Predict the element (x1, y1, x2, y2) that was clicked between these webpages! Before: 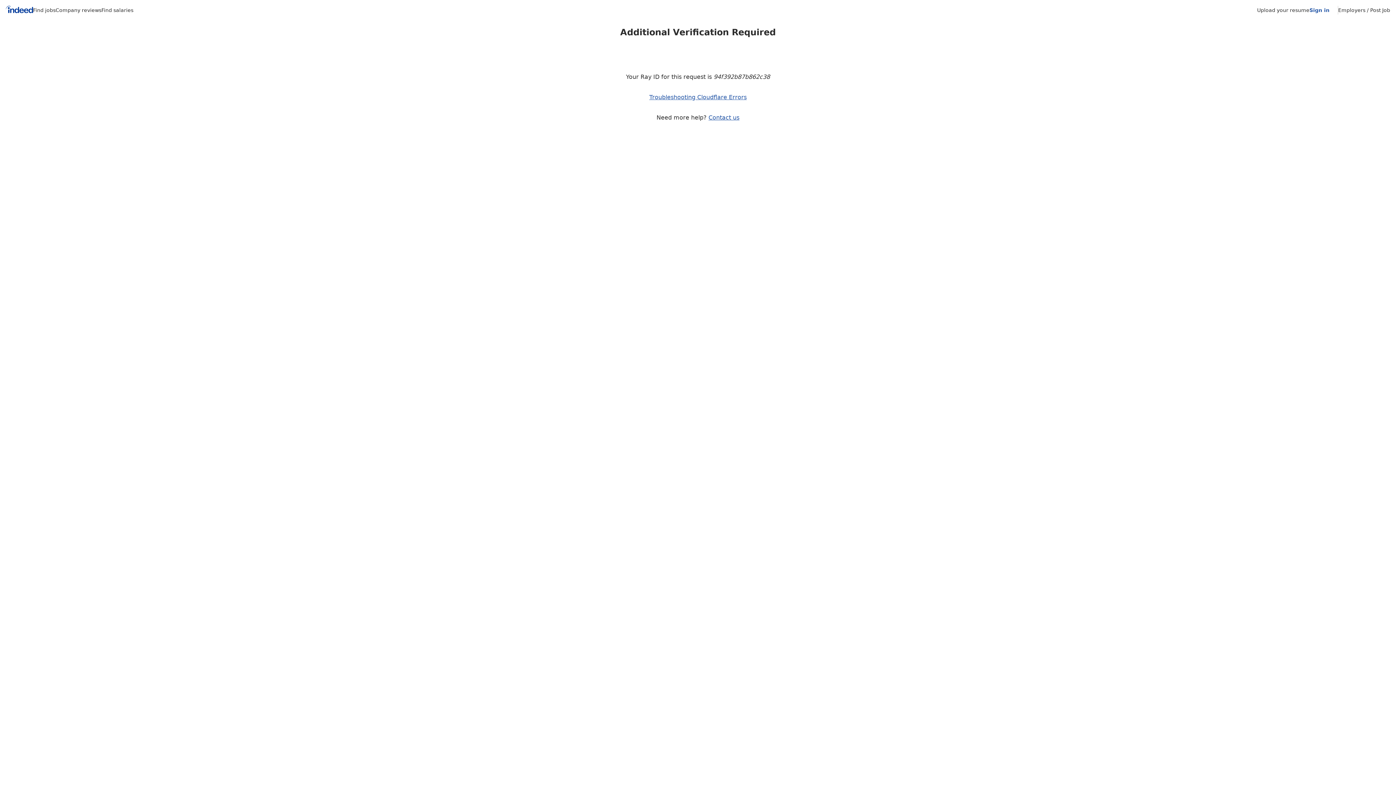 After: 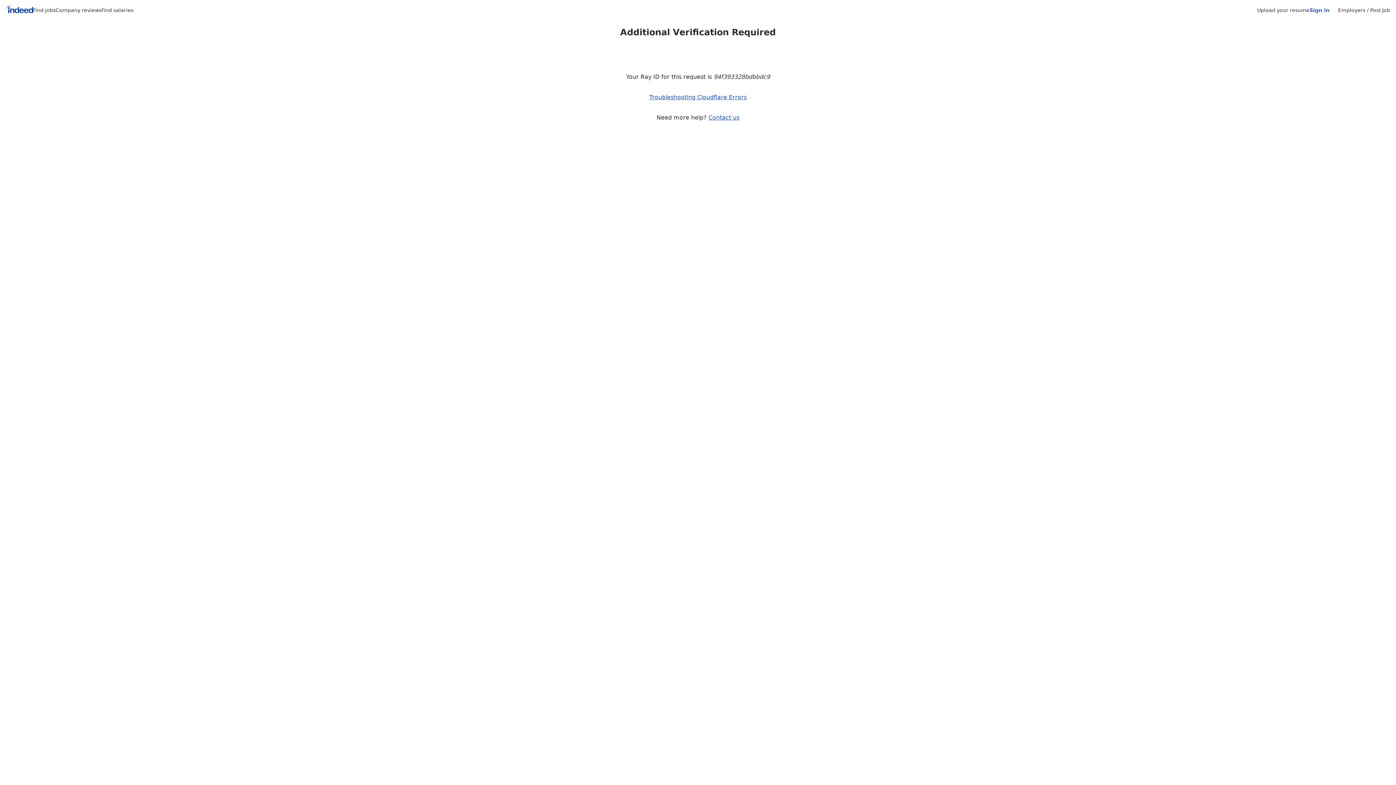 Action: label: Company reviews bbox: (55, 7, 101, 13)